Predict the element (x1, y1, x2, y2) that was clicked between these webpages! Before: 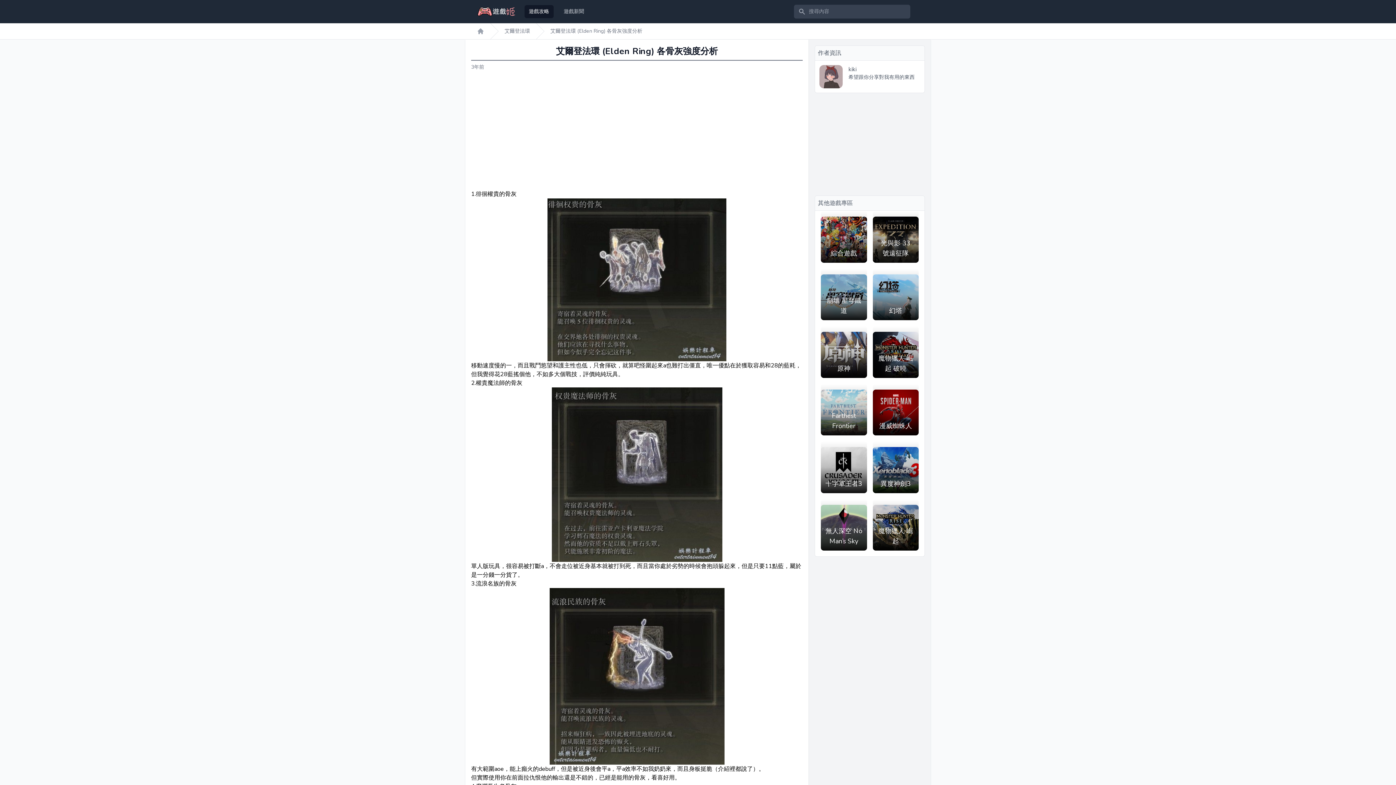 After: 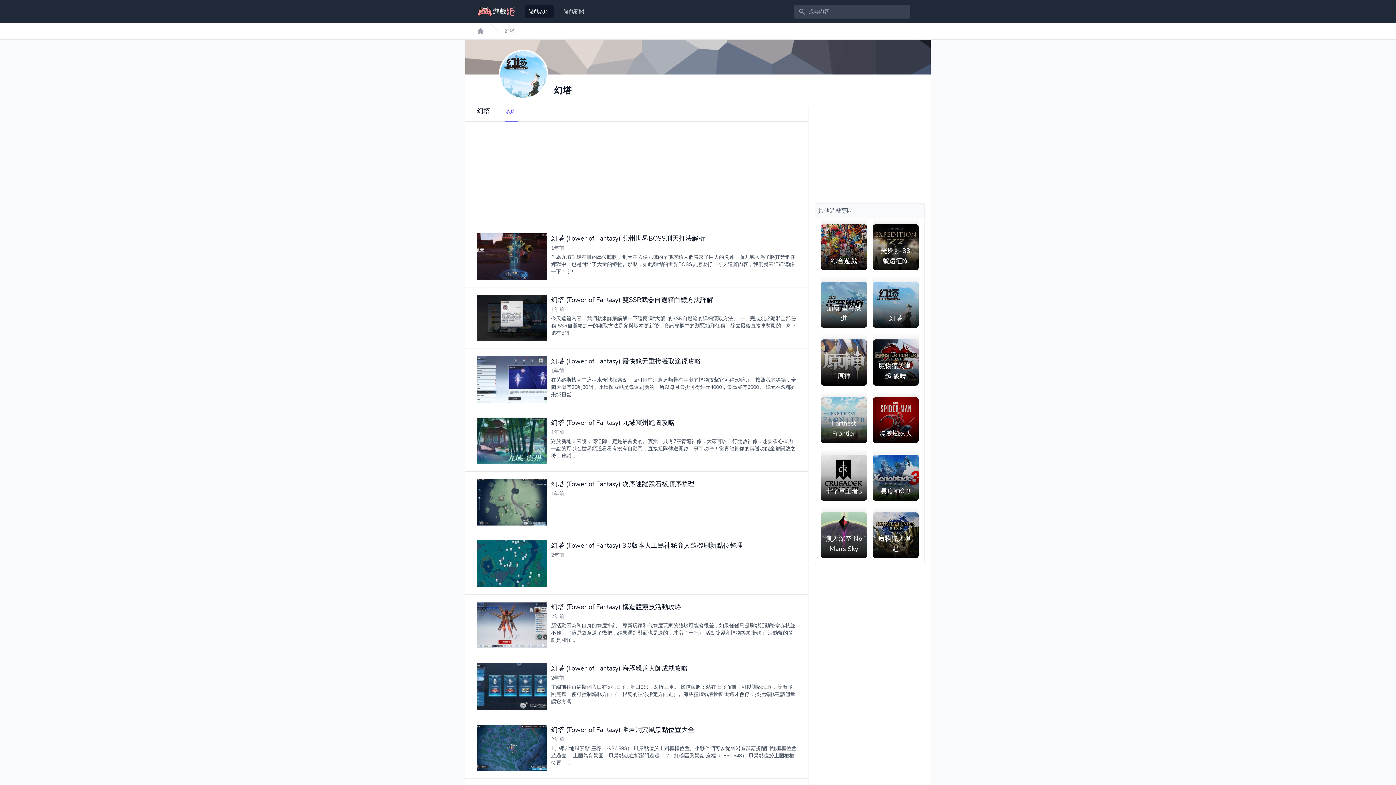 Action: label: 幻塔 bbox: (872, 268, 918, 320)